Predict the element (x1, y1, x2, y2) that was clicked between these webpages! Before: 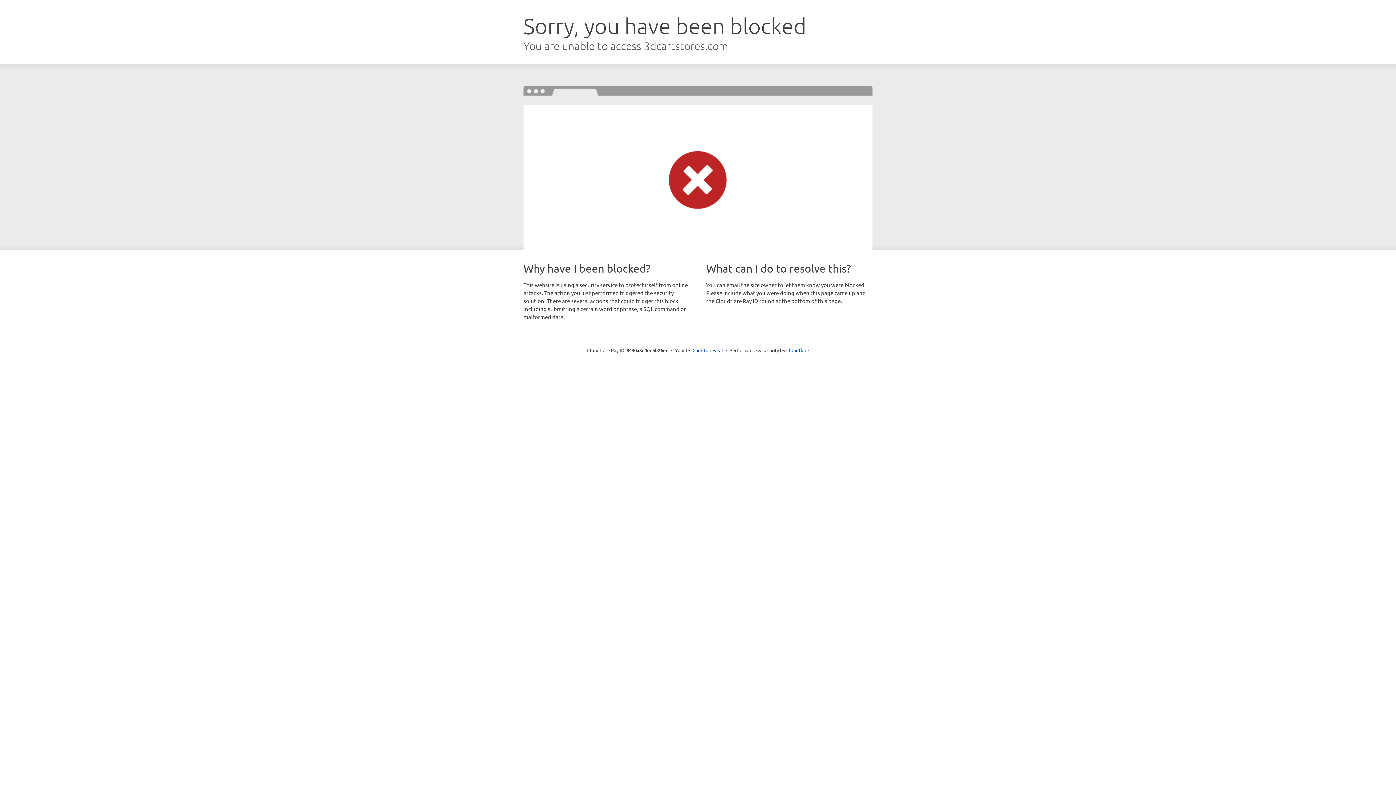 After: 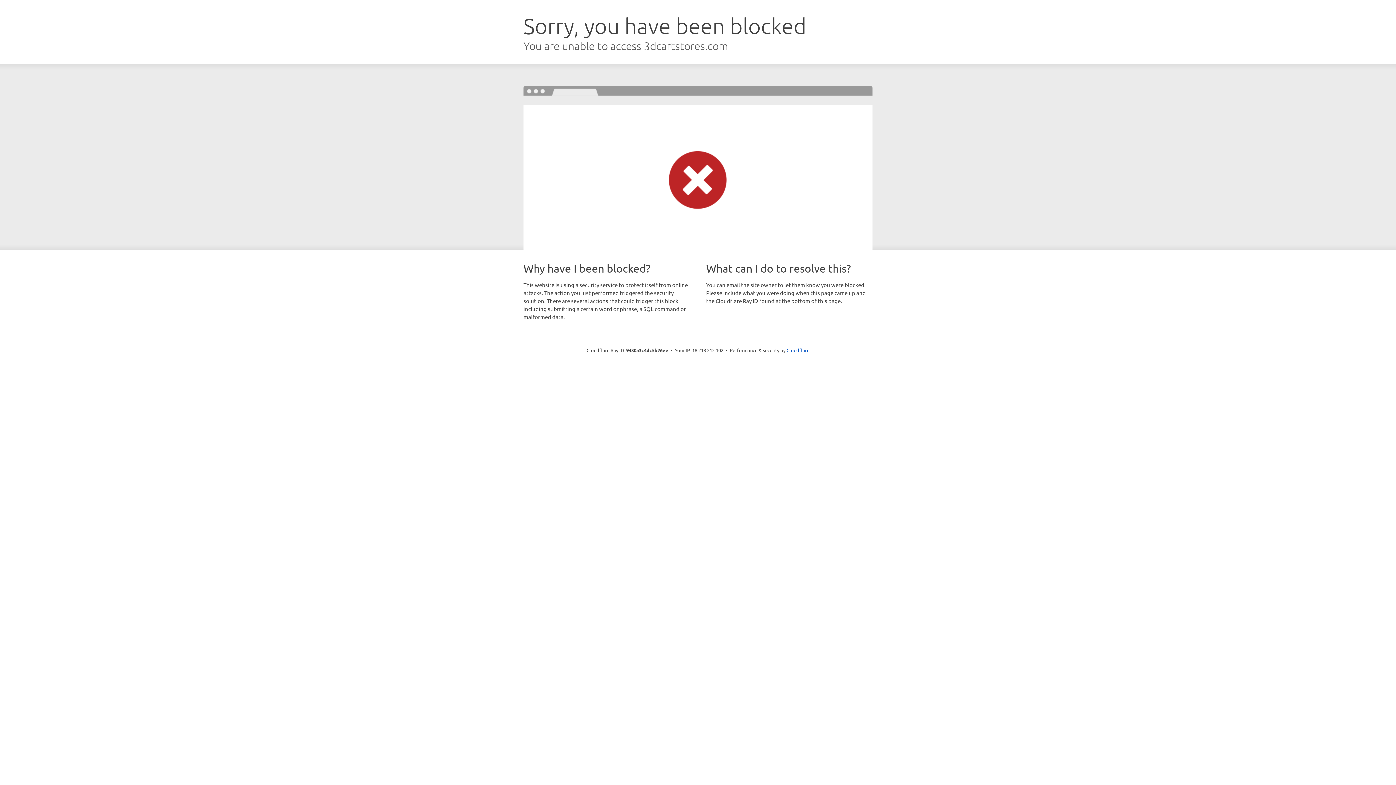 Action: label: Click to reveal bbox: (692, 346, 723, 353)